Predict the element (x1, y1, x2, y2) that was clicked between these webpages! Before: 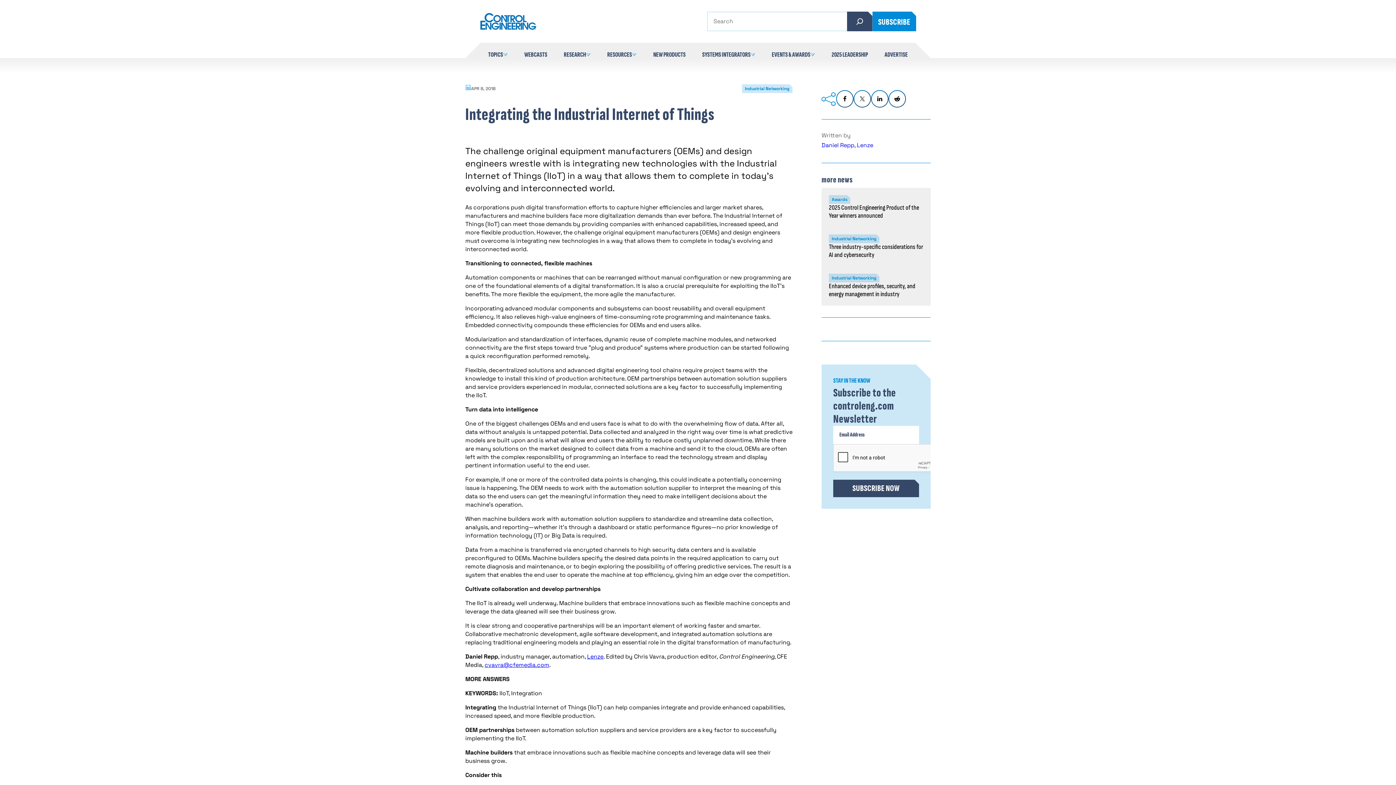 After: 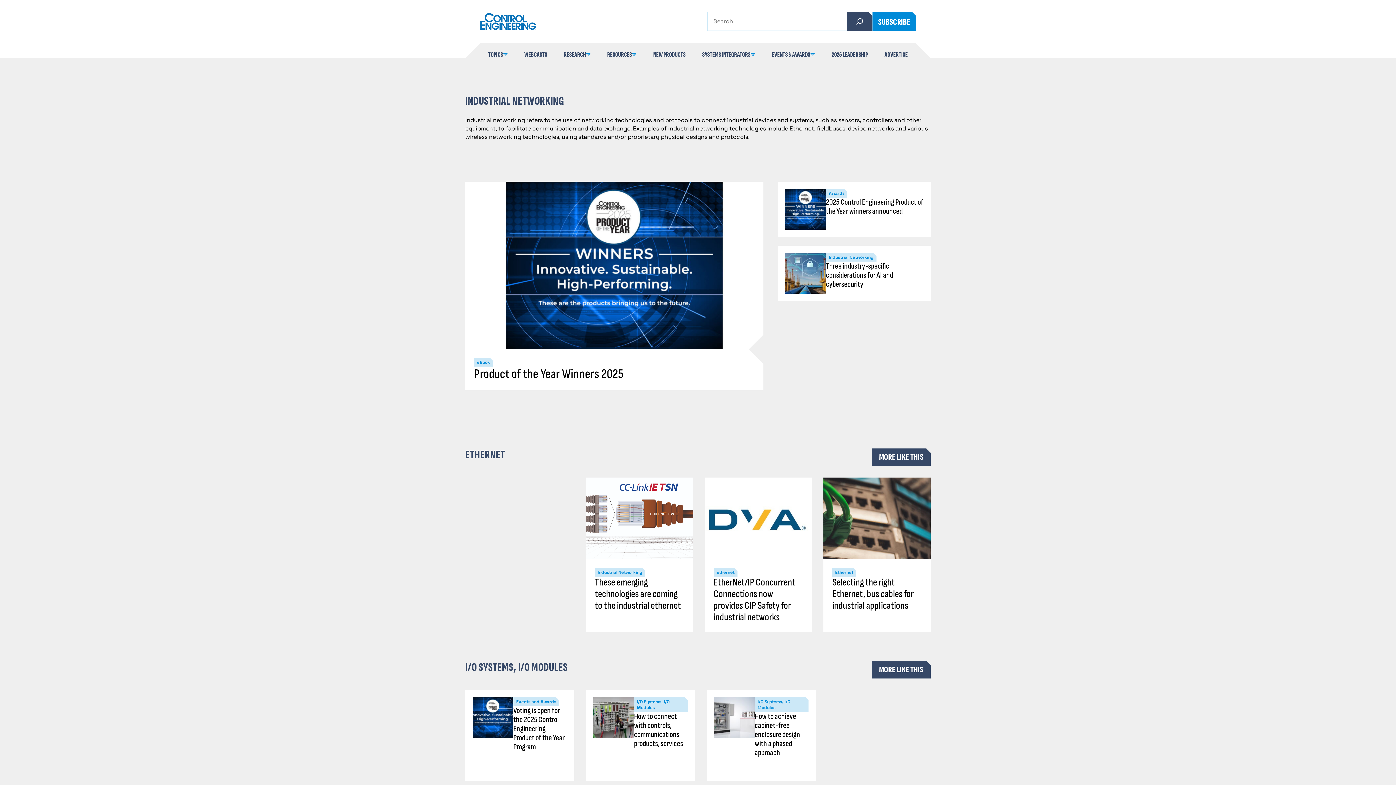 Action: label: Industrial Networking bbox: (742, 84, 792, 93)